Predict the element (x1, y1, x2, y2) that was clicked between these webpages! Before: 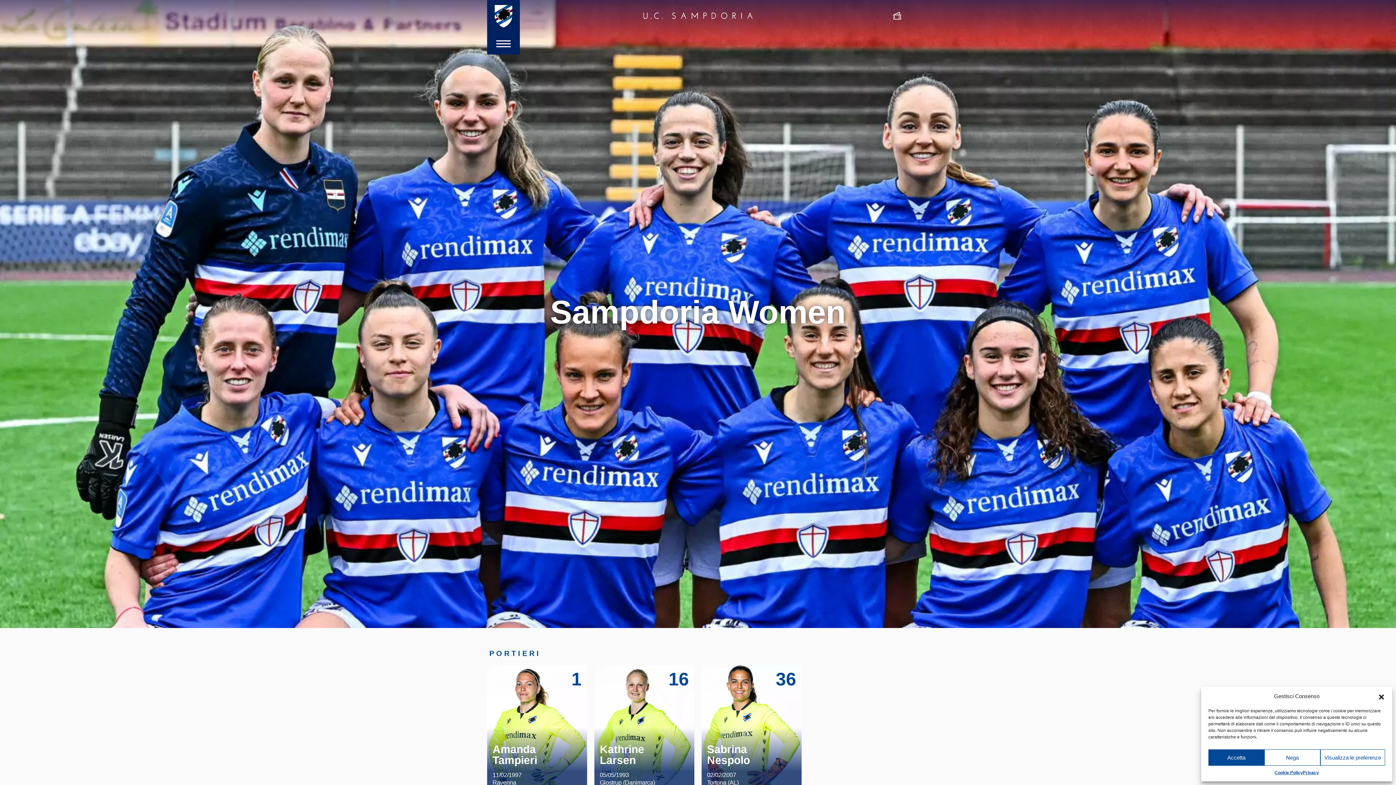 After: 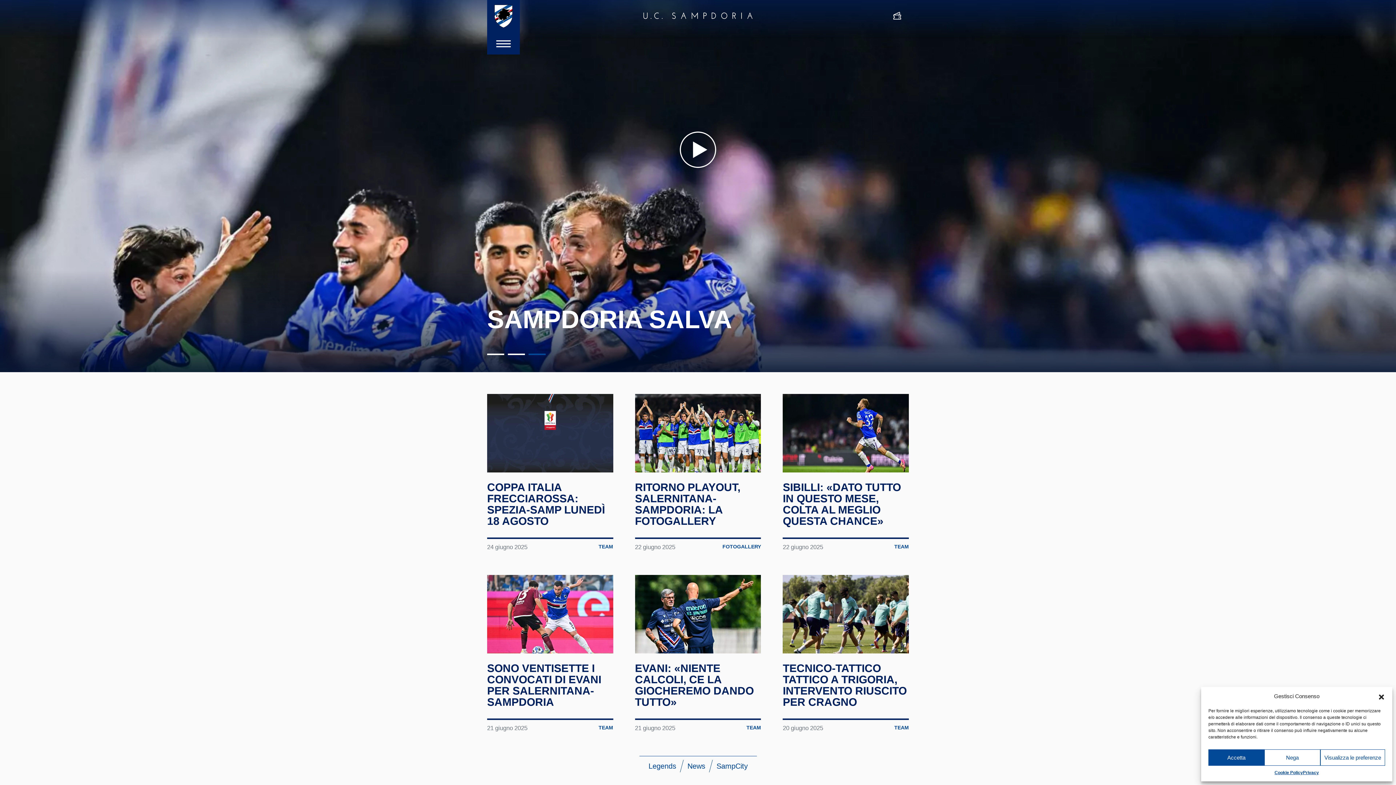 Action: bbox: (494, 4, 512, 27)